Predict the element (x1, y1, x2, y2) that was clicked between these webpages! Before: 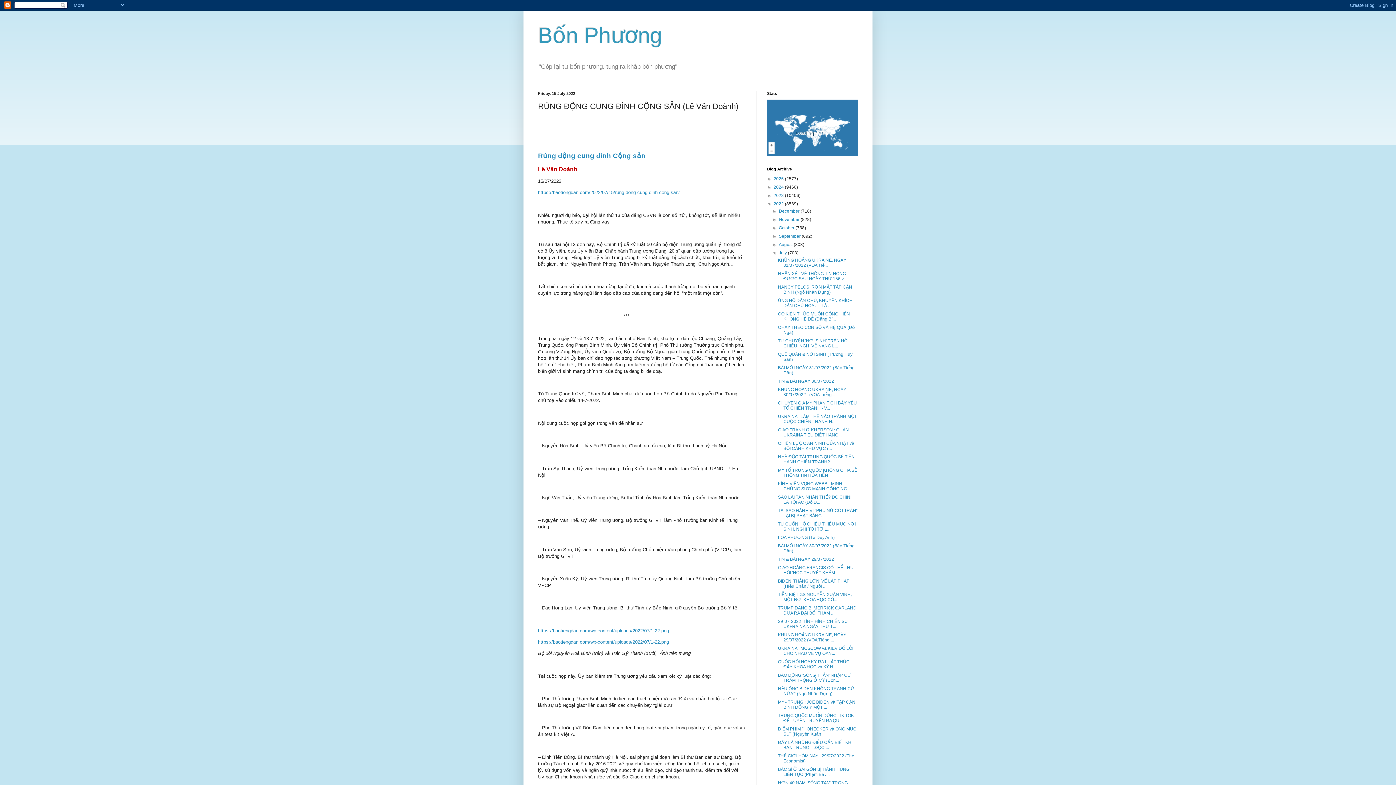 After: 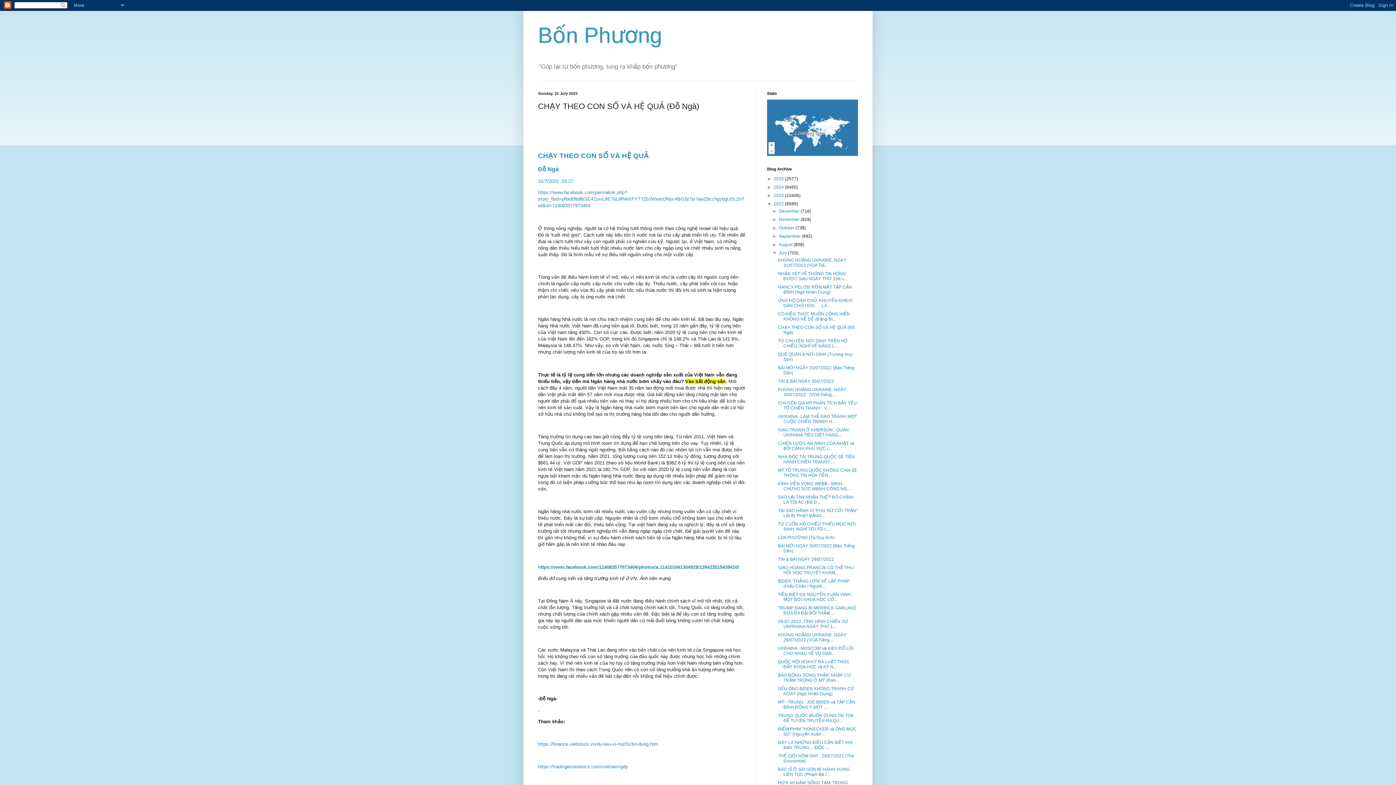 Action: bbox: (778, 325, 854, 335) label: CHẠY THEO CON SỐ VÀ HỆ QUẢ (Đỗ Ngà)